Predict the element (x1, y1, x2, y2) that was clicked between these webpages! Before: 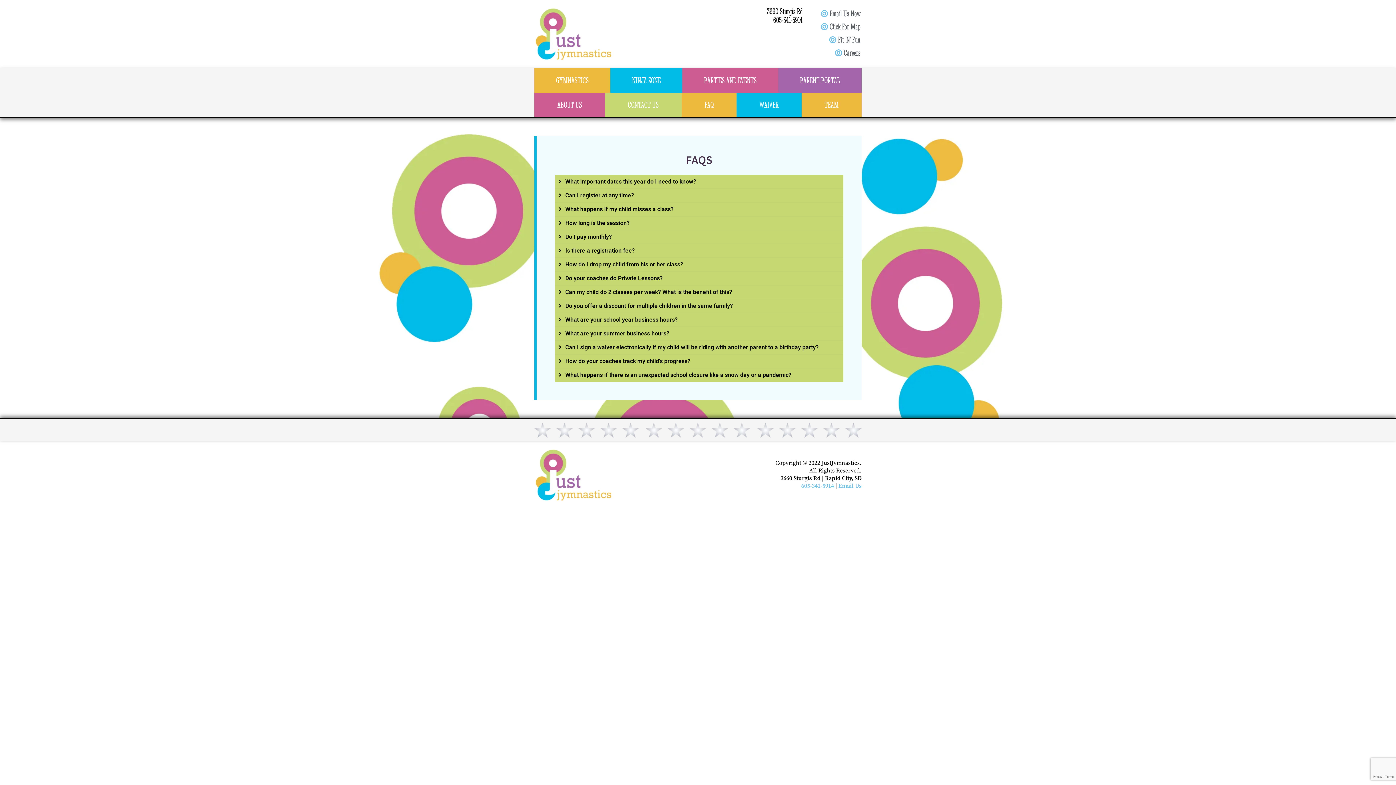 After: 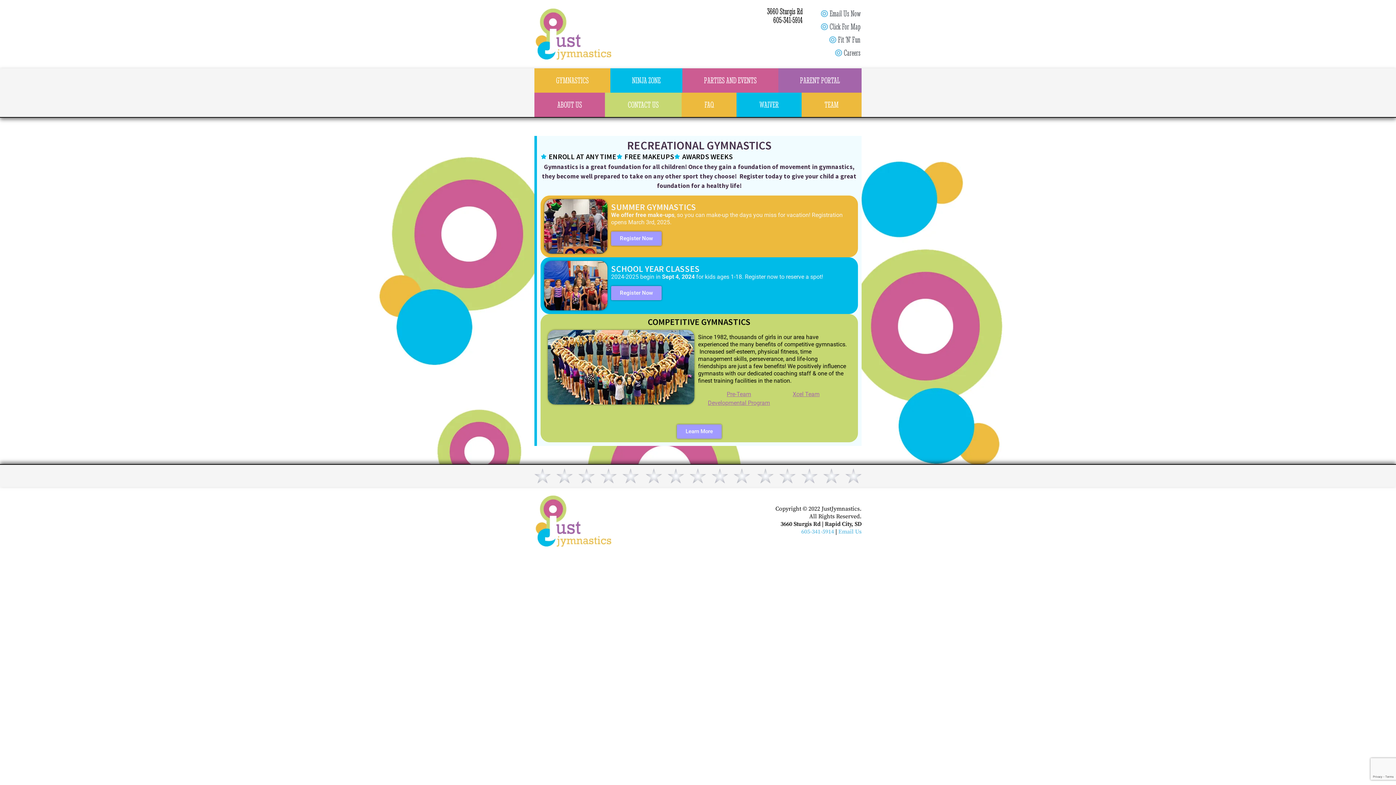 Action: bbox: (538, 71, 606, 89) label: GYMNASTICS